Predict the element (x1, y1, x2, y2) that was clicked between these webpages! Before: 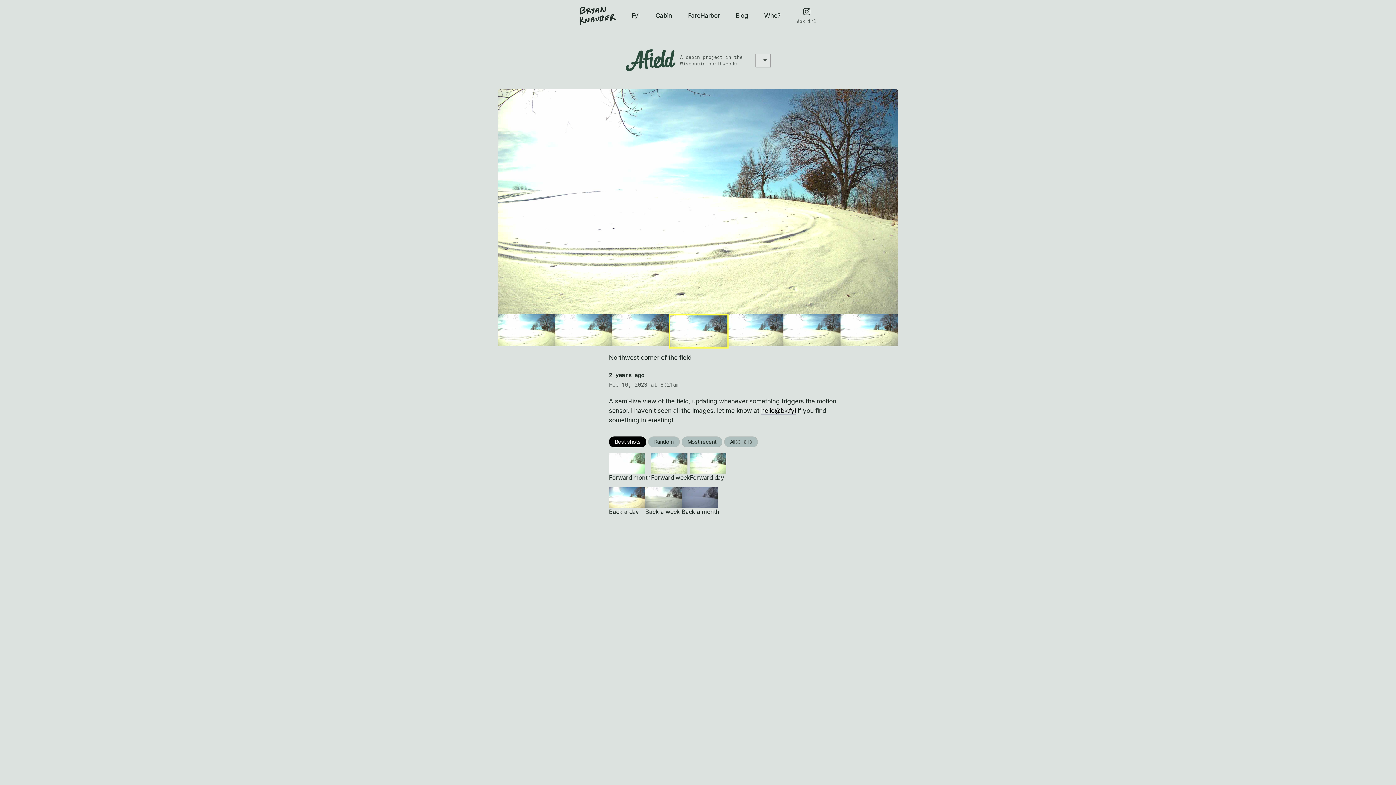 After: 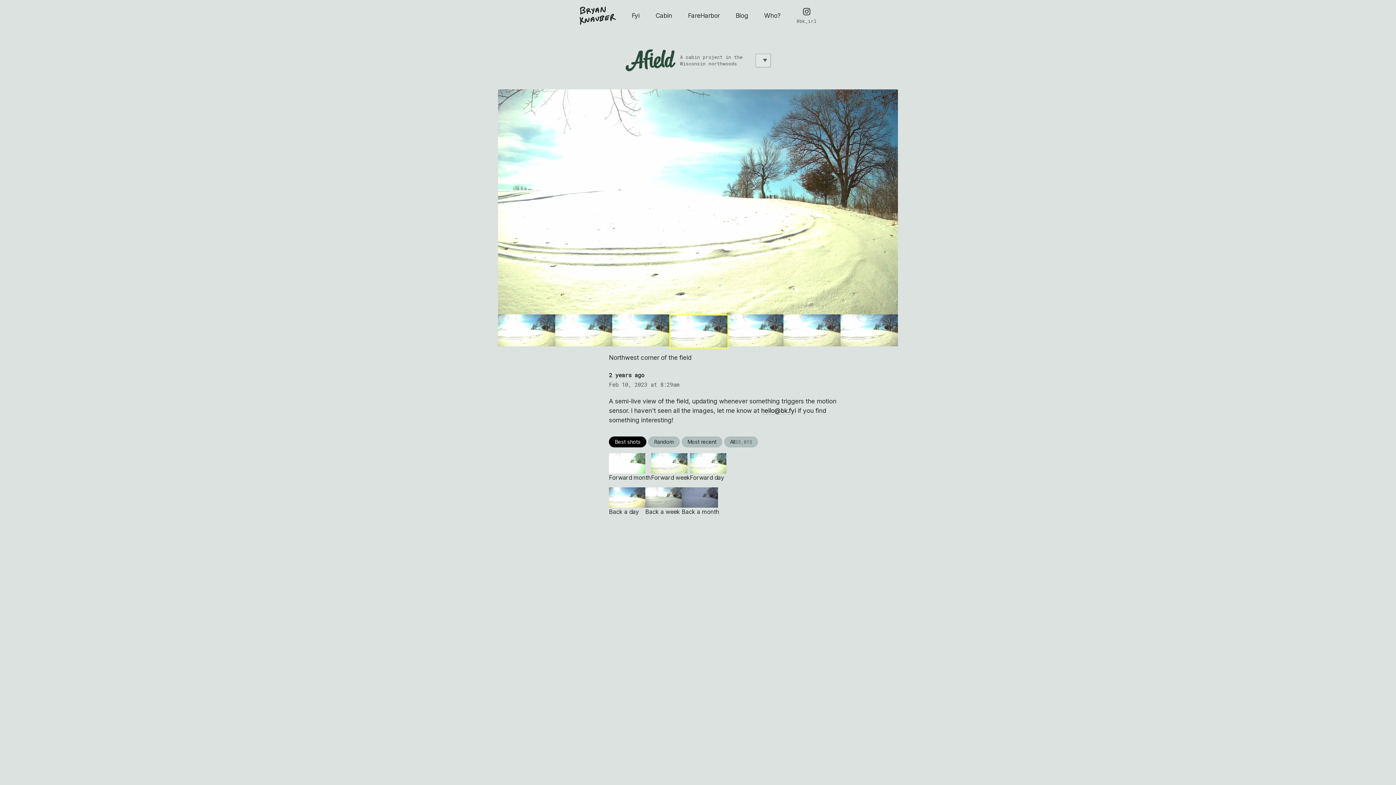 Action: bbox: (555, 314, 612, 348)